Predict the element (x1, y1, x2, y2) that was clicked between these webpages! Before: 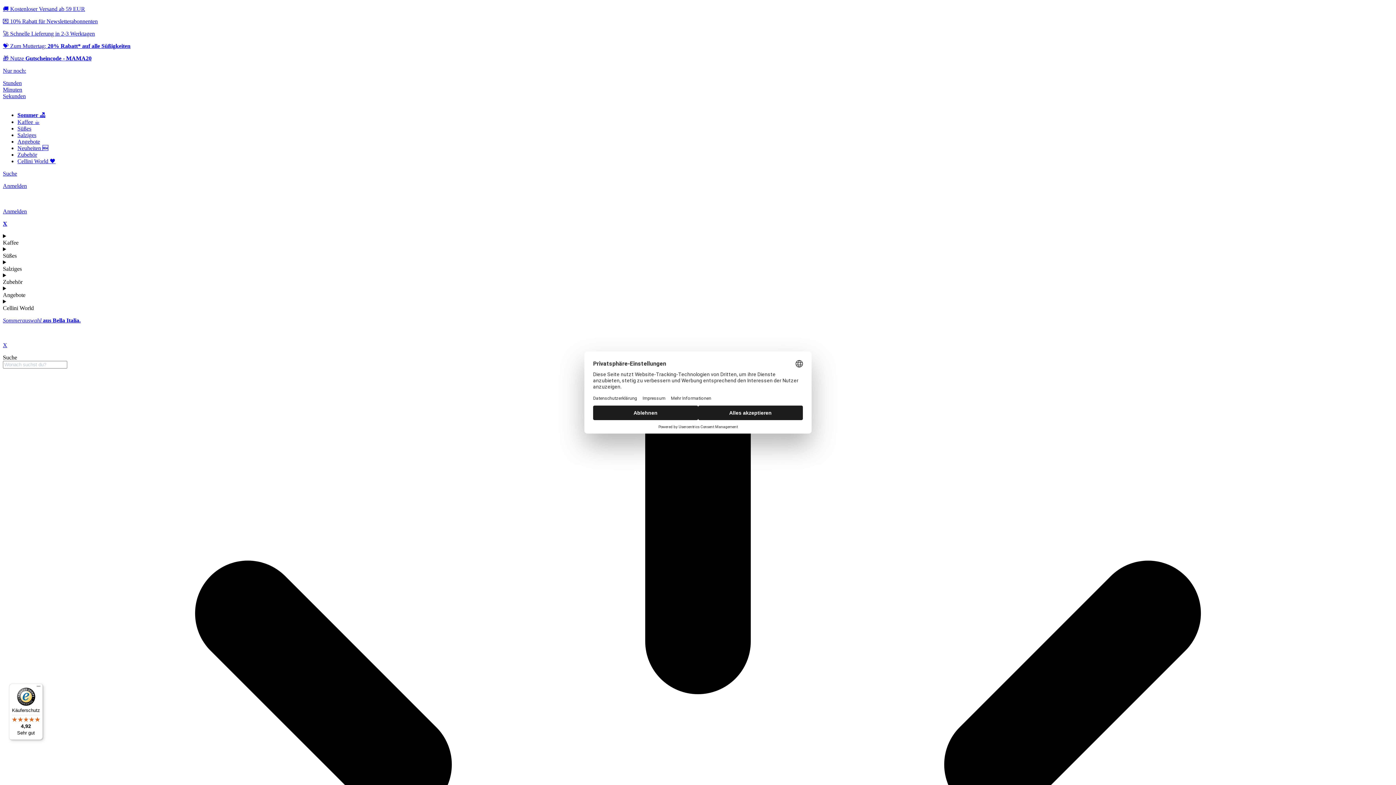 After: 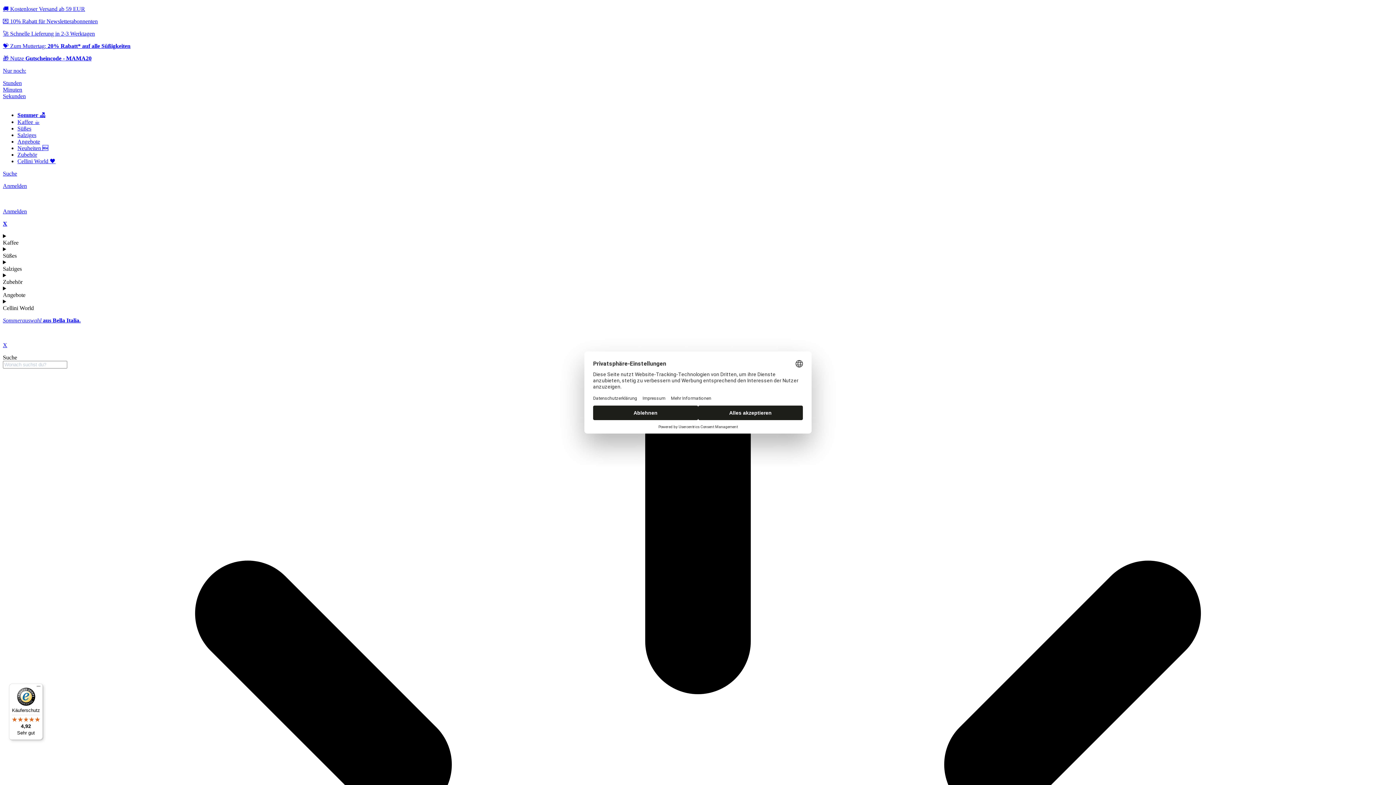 Action: label: Süßes bbox: (17, 125, 31, 131)